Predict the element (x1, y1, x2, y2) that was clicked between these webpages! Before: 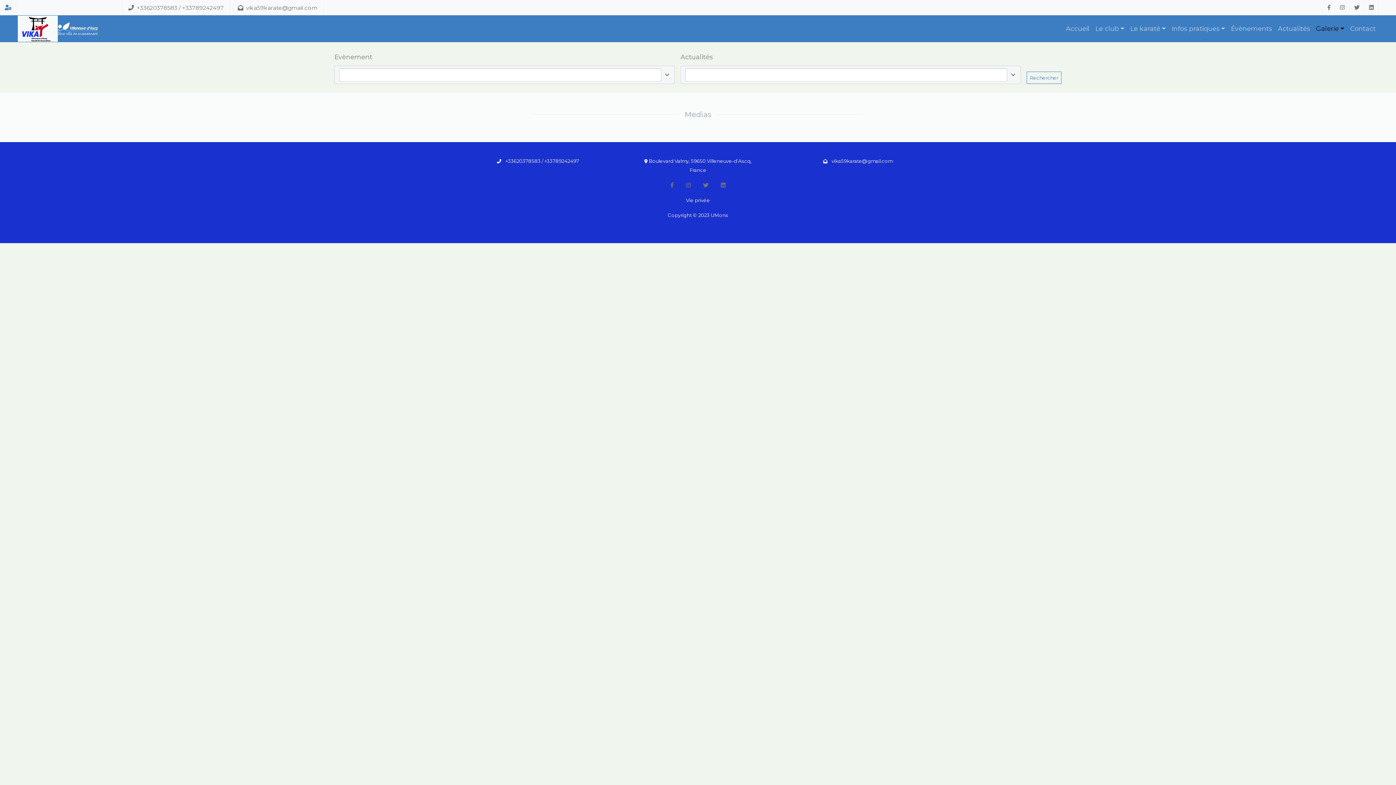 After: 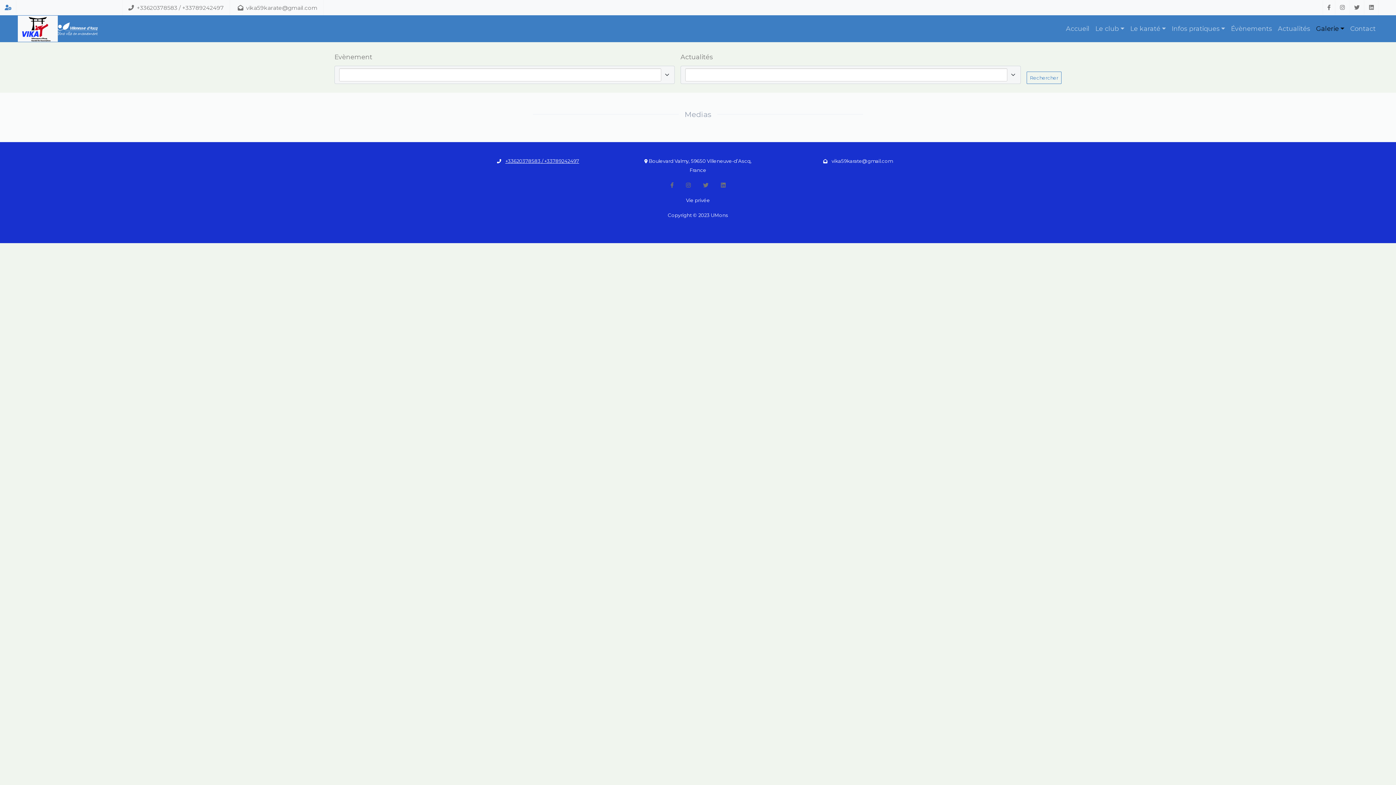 Action: label: +33620378583 / +33789242497 bbox: (505, 158, 579, 163)